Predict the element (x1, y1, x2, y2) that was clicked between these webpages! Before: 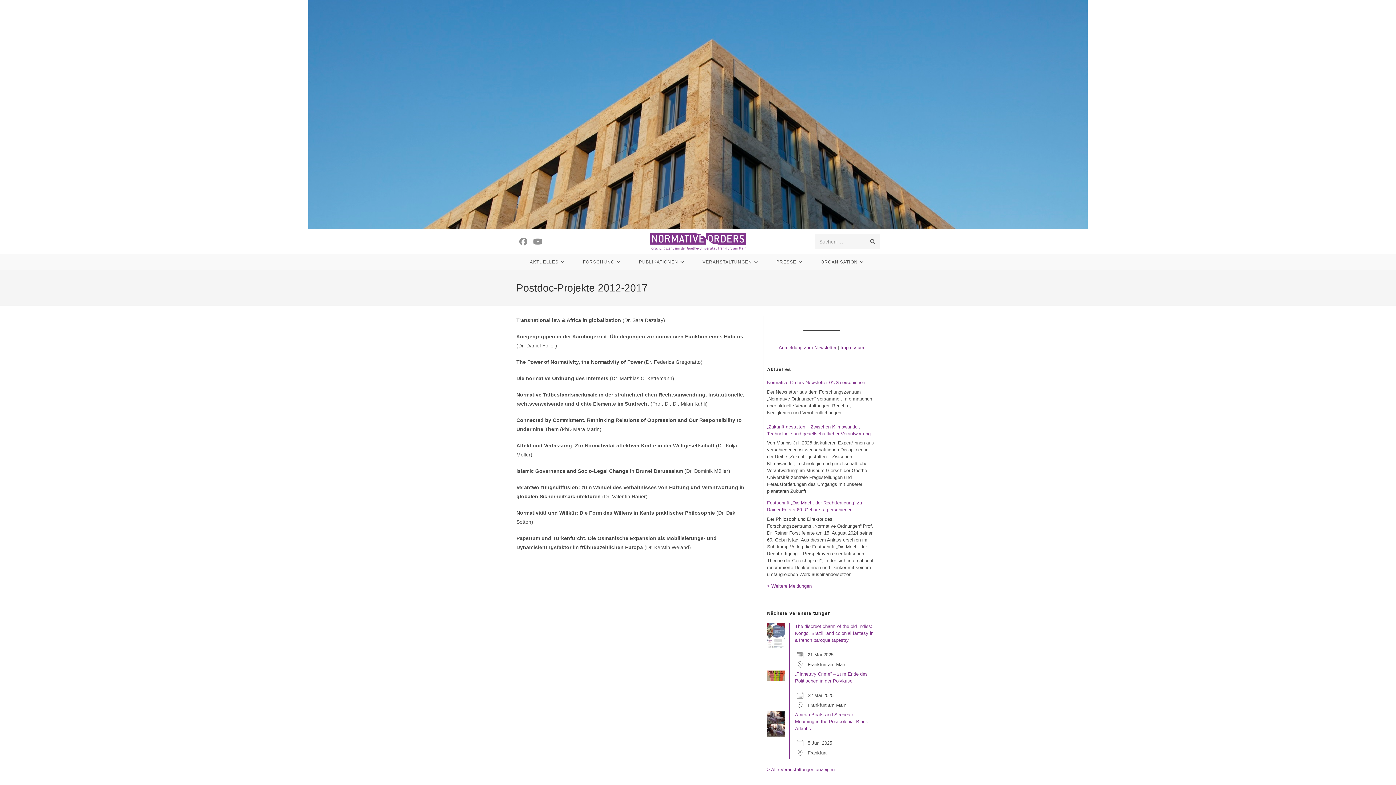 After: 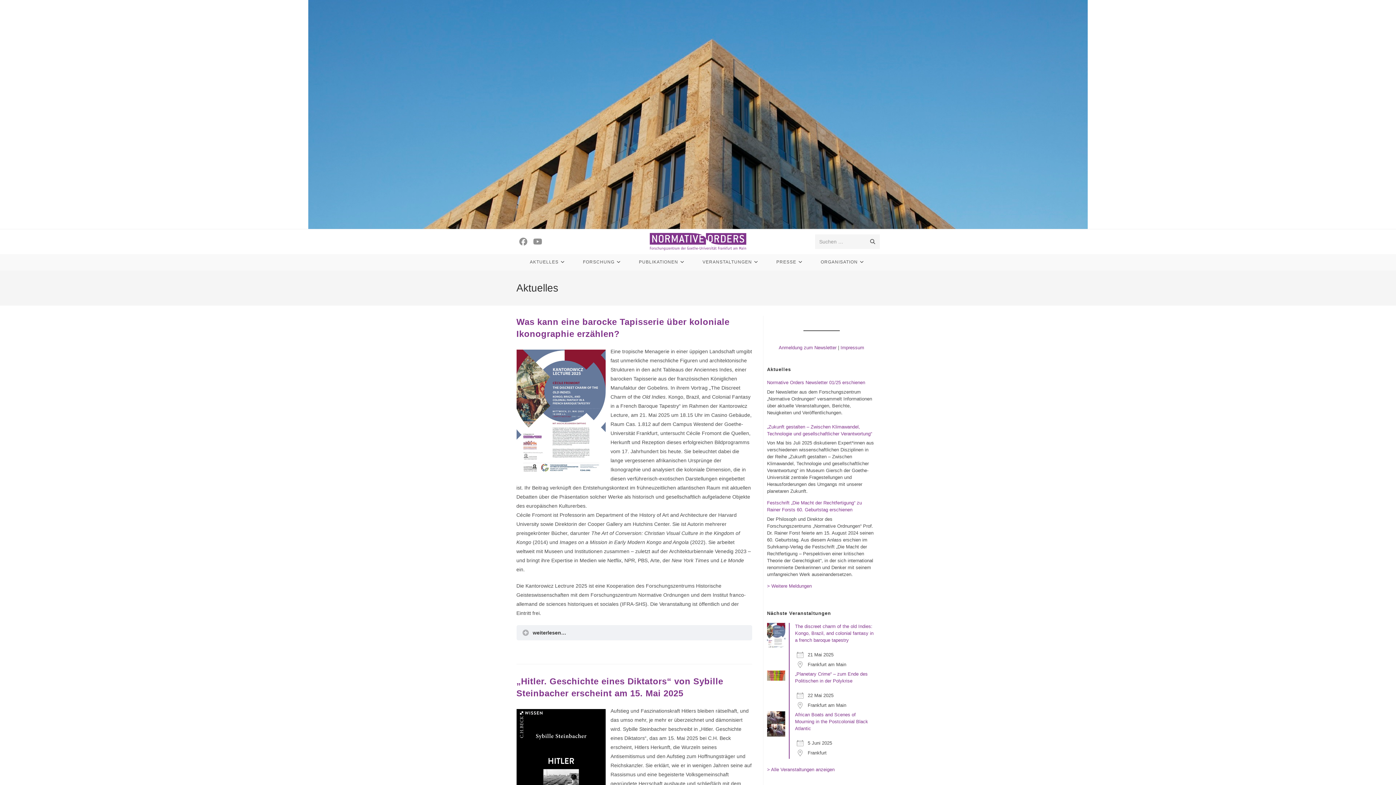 Action: label: AKTUELLES bbox: (522, 254, 575, 270)